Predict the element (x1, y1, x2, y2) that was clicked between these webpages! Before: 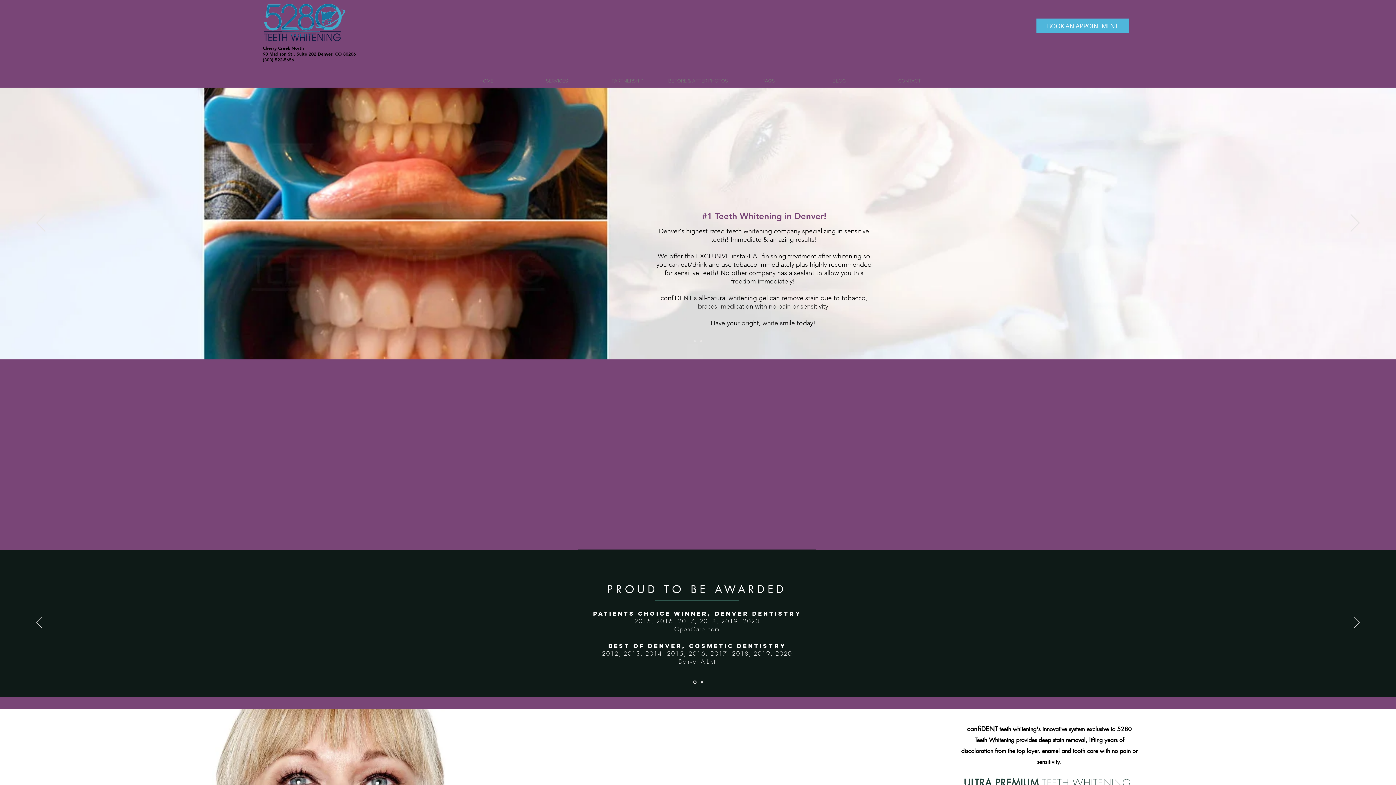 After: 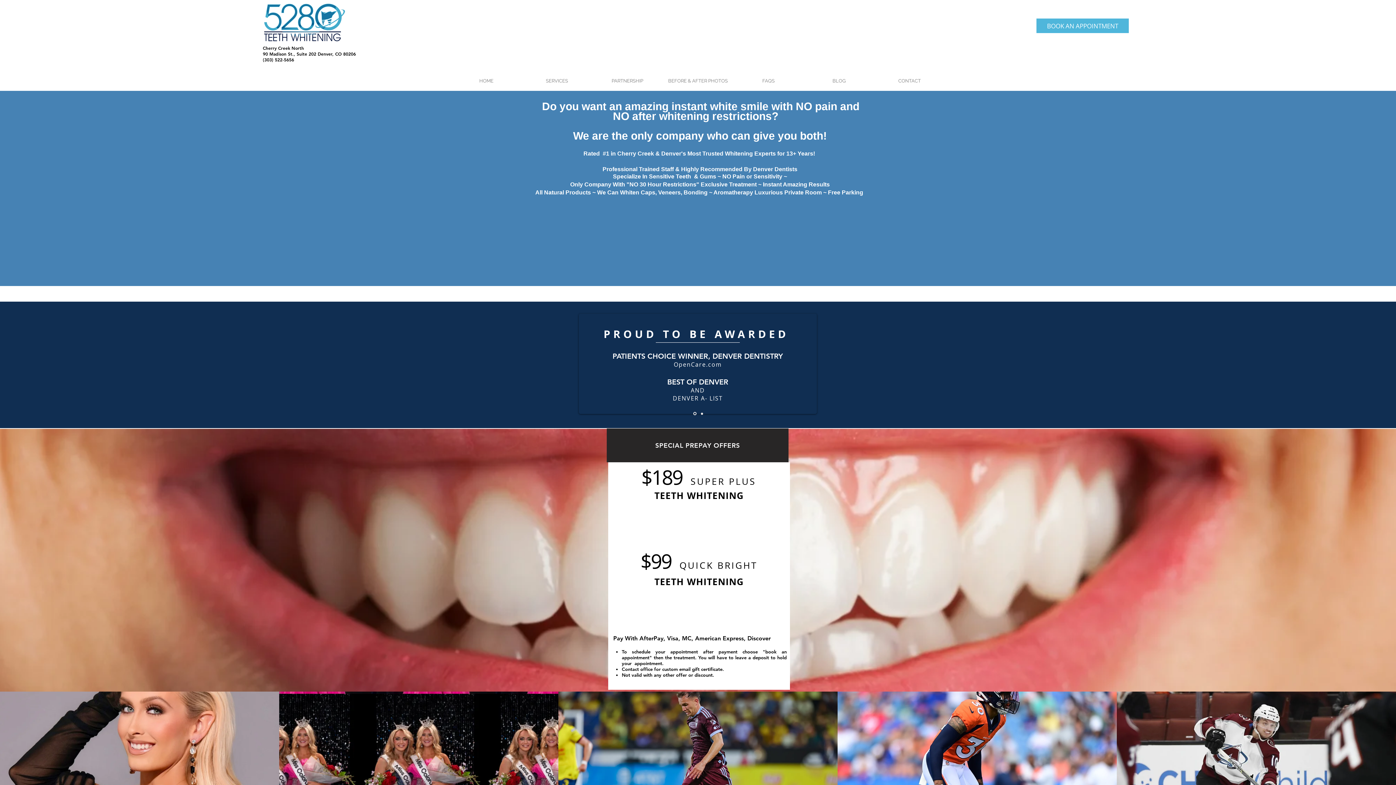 Action: bbox: (262, 2, 346, 42)